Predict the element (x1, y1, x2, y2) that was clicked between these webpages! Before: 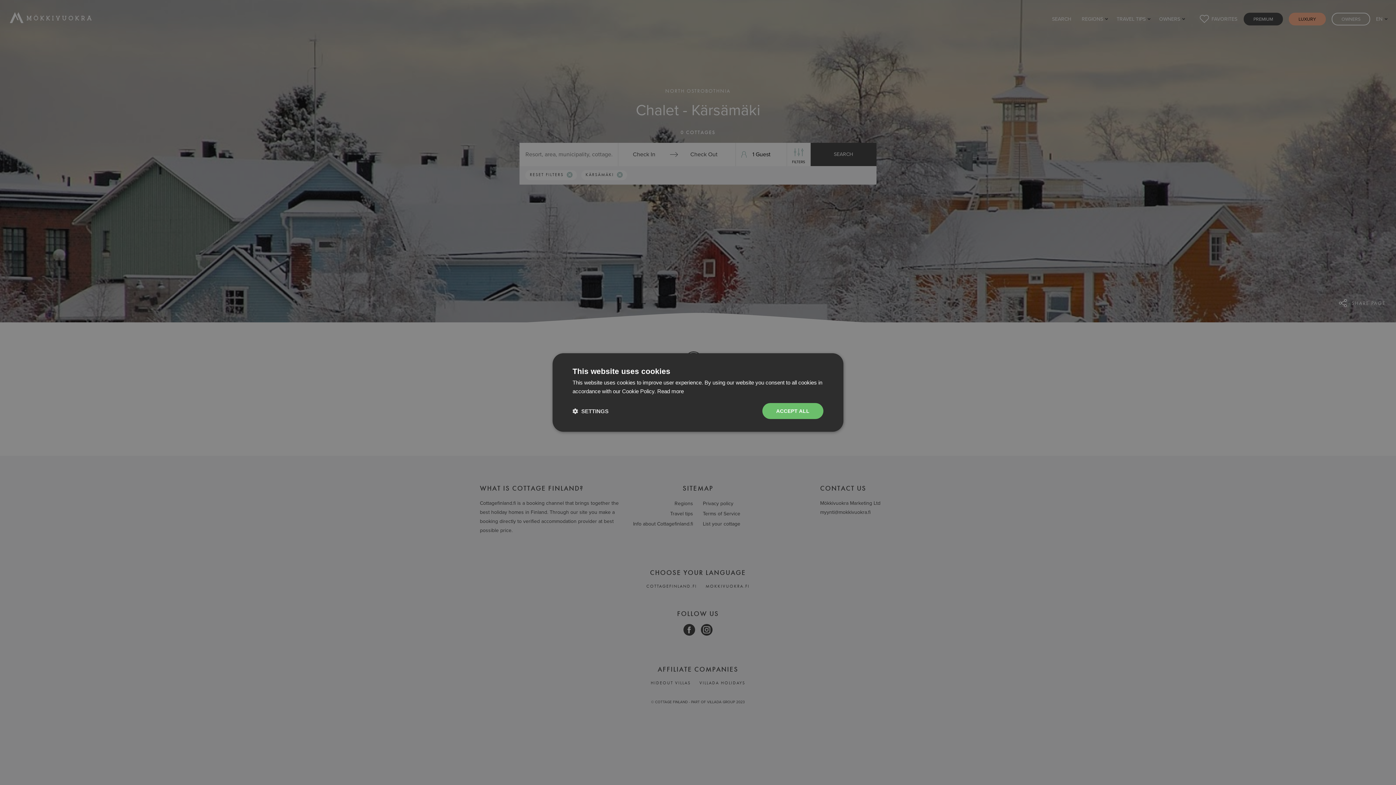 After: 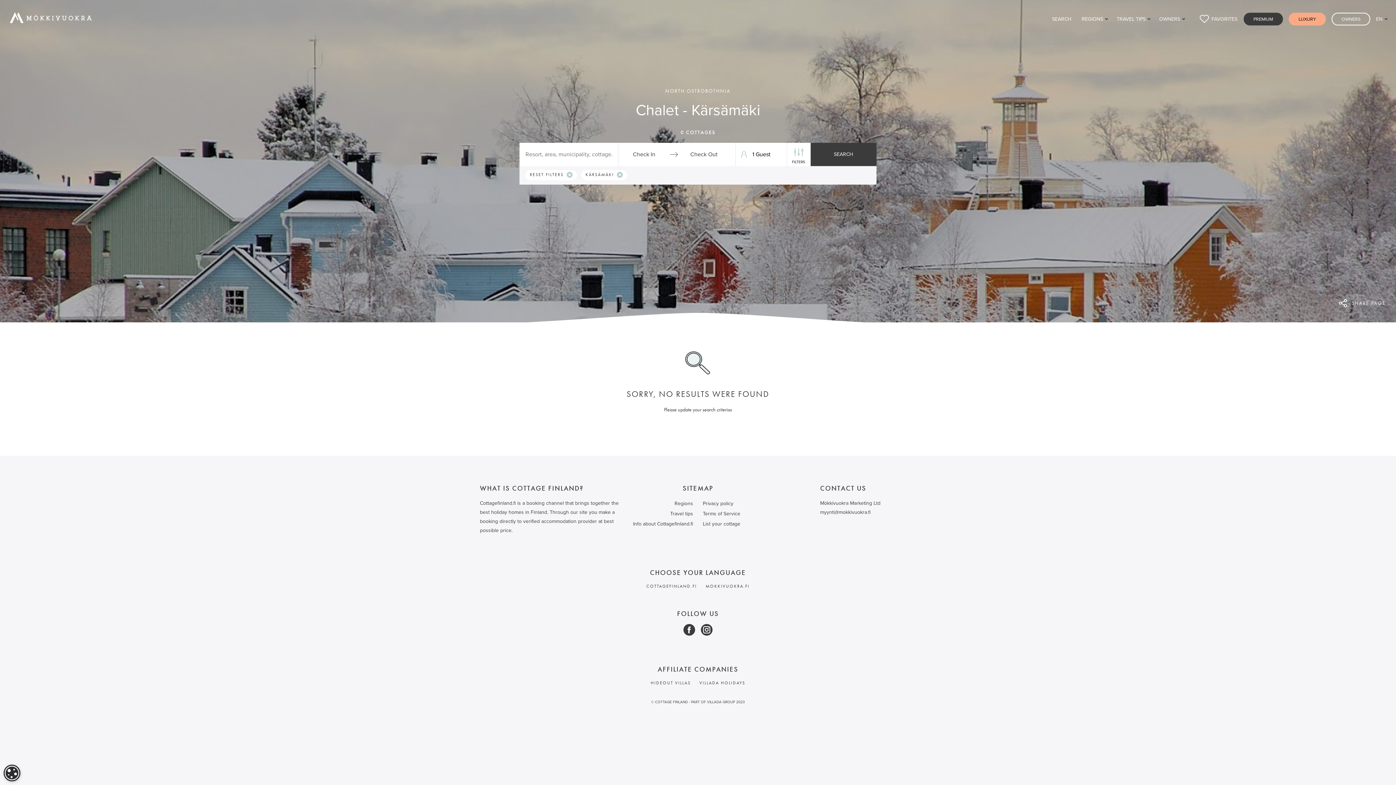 Action: label: ACCEPT ALL bbox: (762, 403, 823, 419)